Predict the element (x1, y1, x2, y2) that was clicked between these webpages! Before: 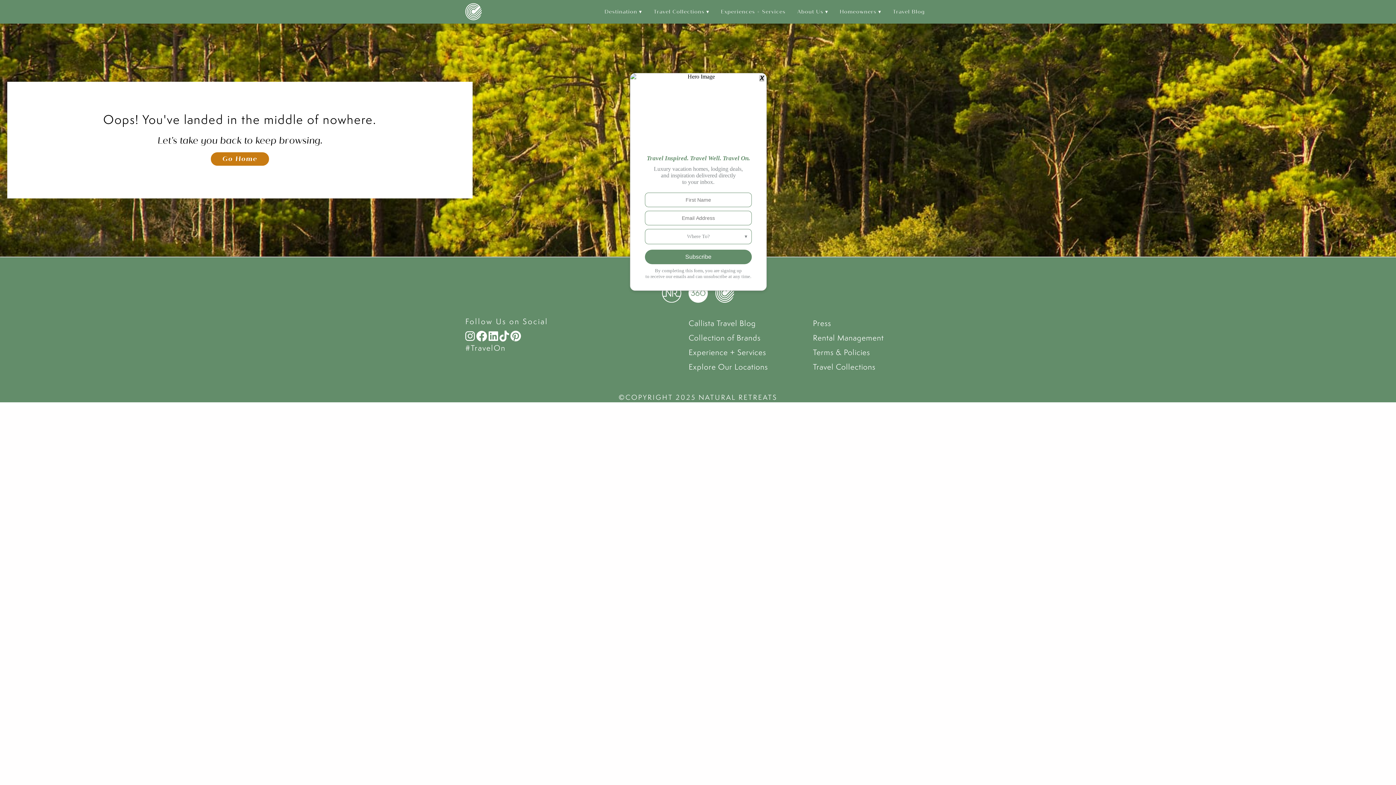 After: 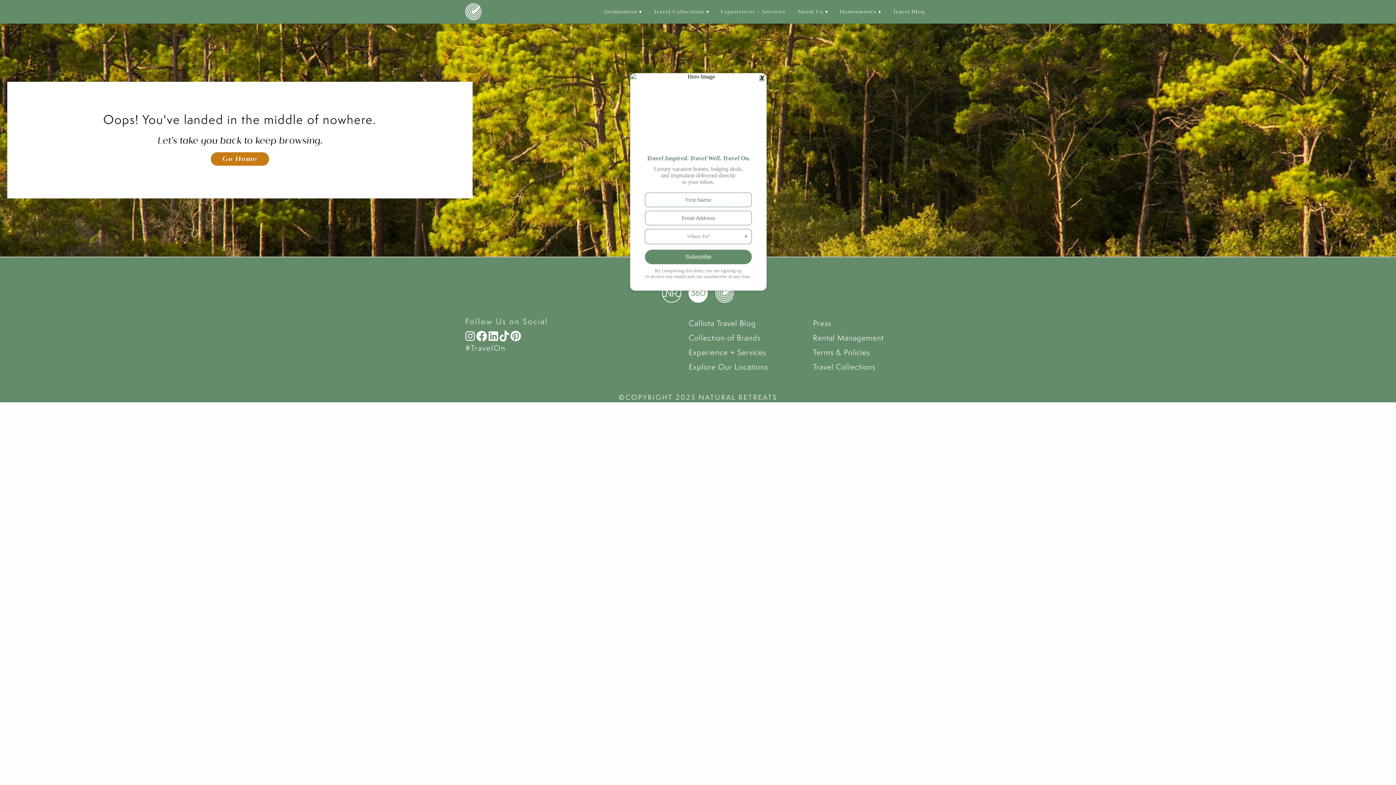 Action: label: opens in a new tab bbox: (499, 330, 509, 341)